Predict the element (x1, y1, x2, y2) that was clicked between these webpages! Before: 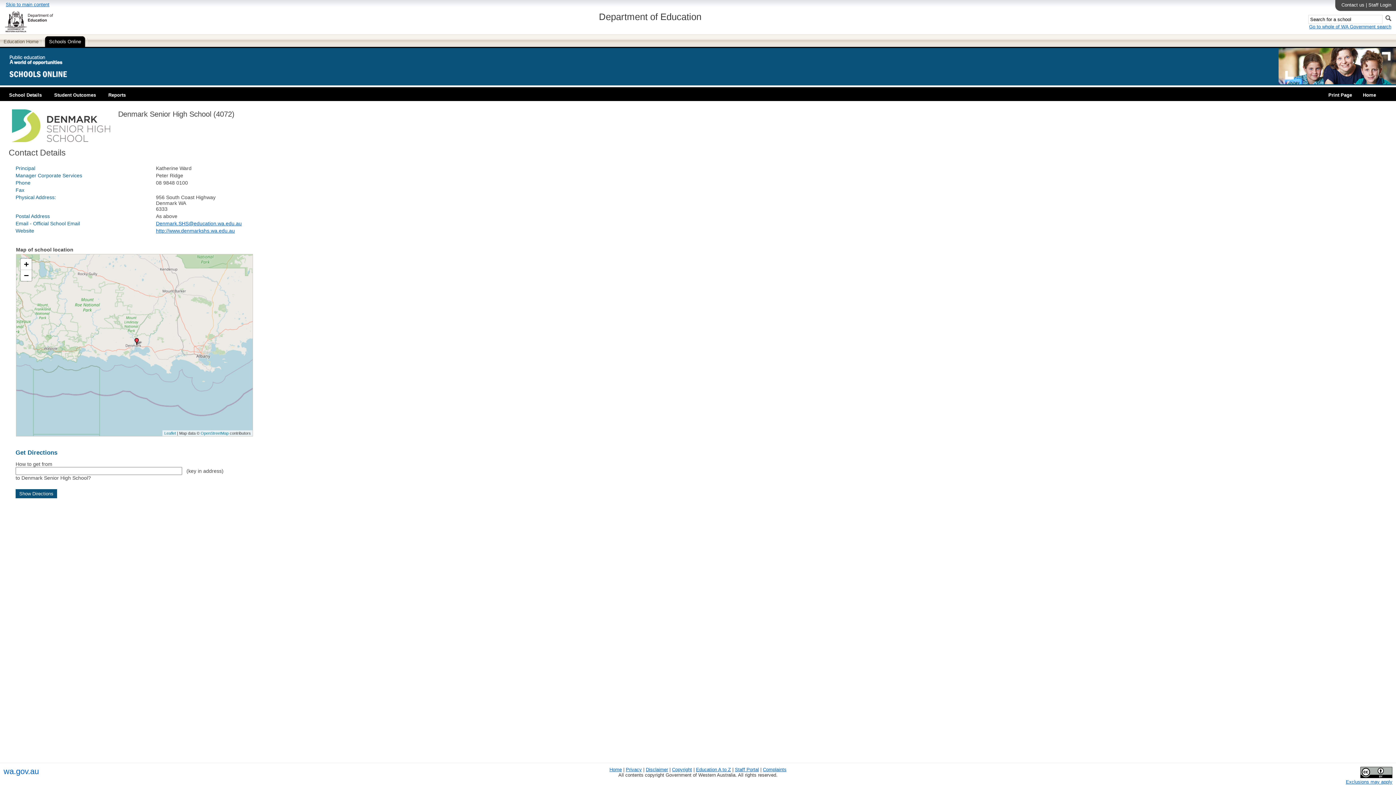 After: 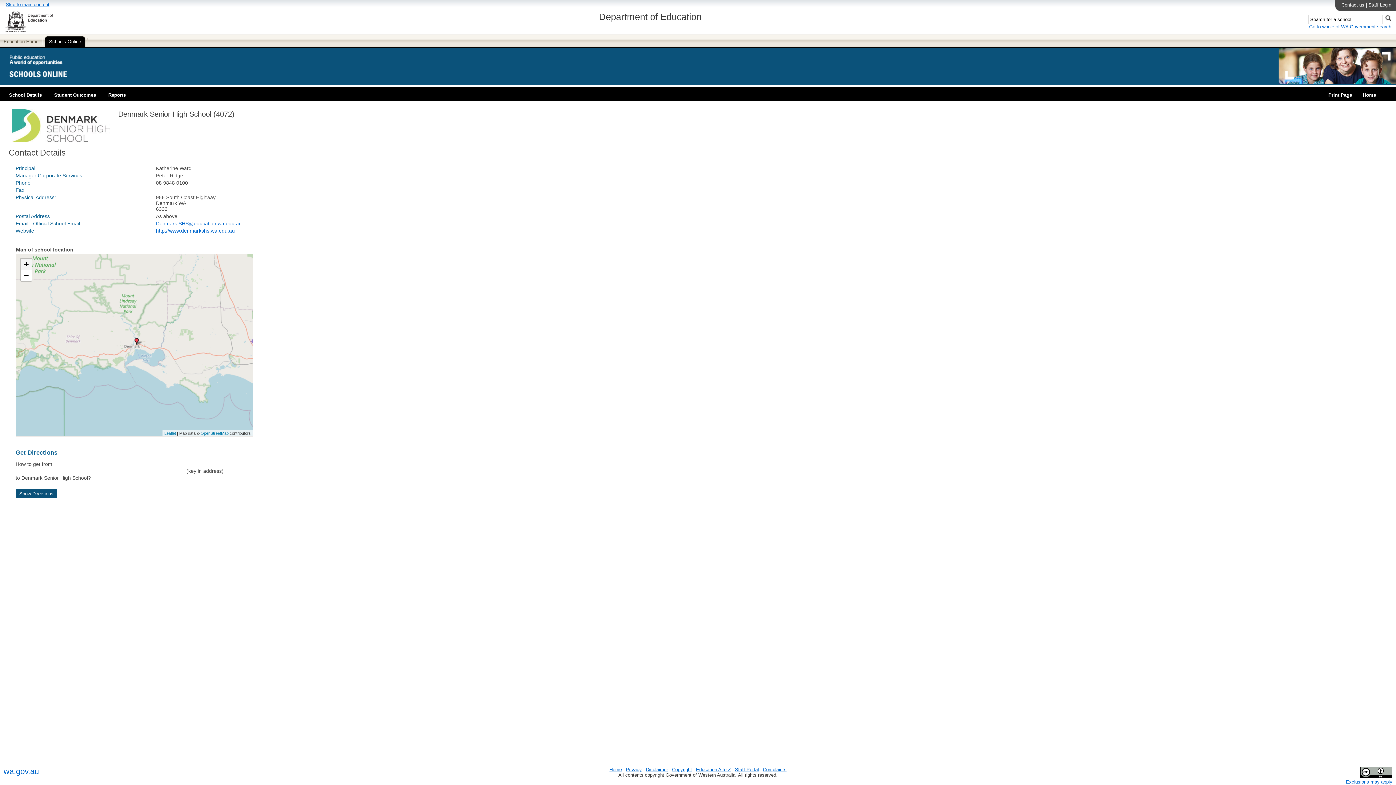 Action: label: Zoom in bbox: (20, 258, 31, 270)